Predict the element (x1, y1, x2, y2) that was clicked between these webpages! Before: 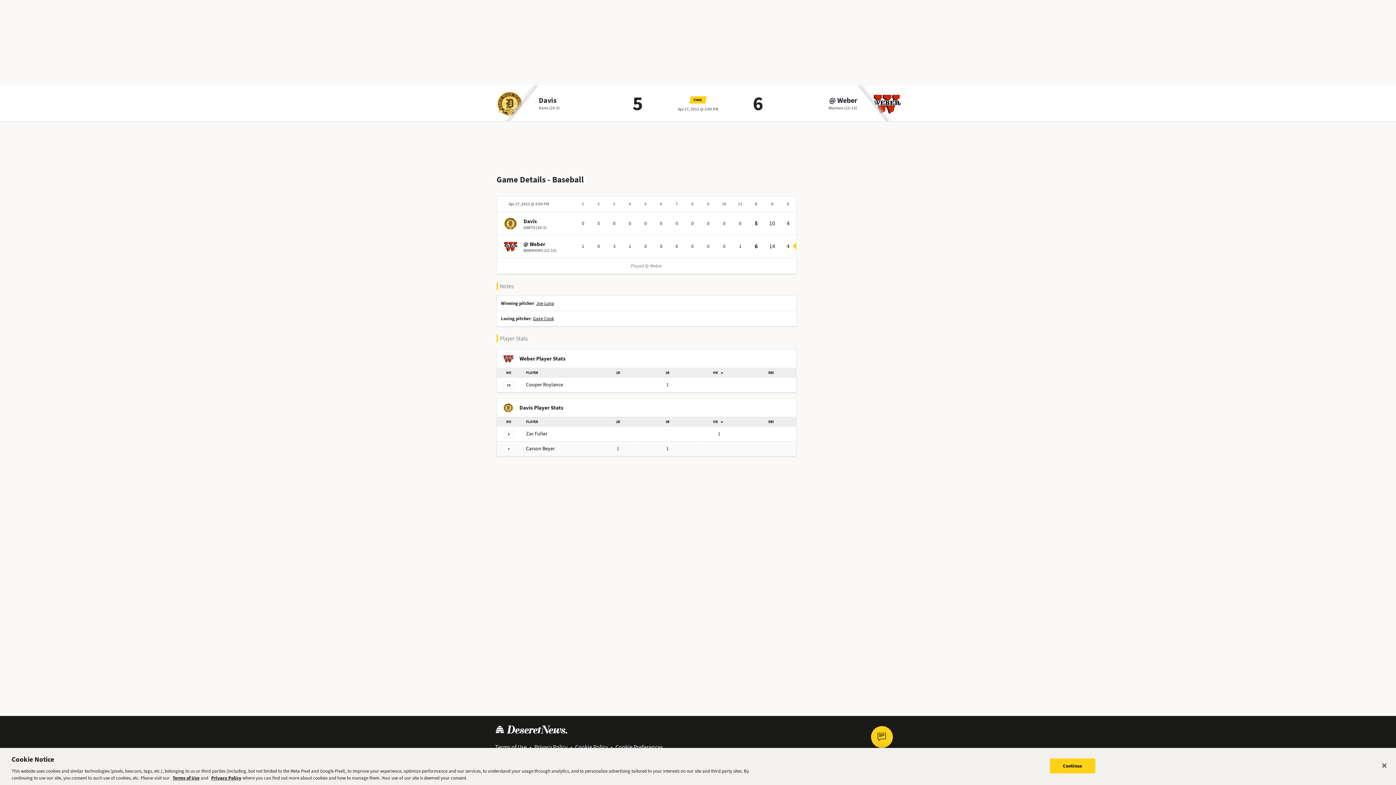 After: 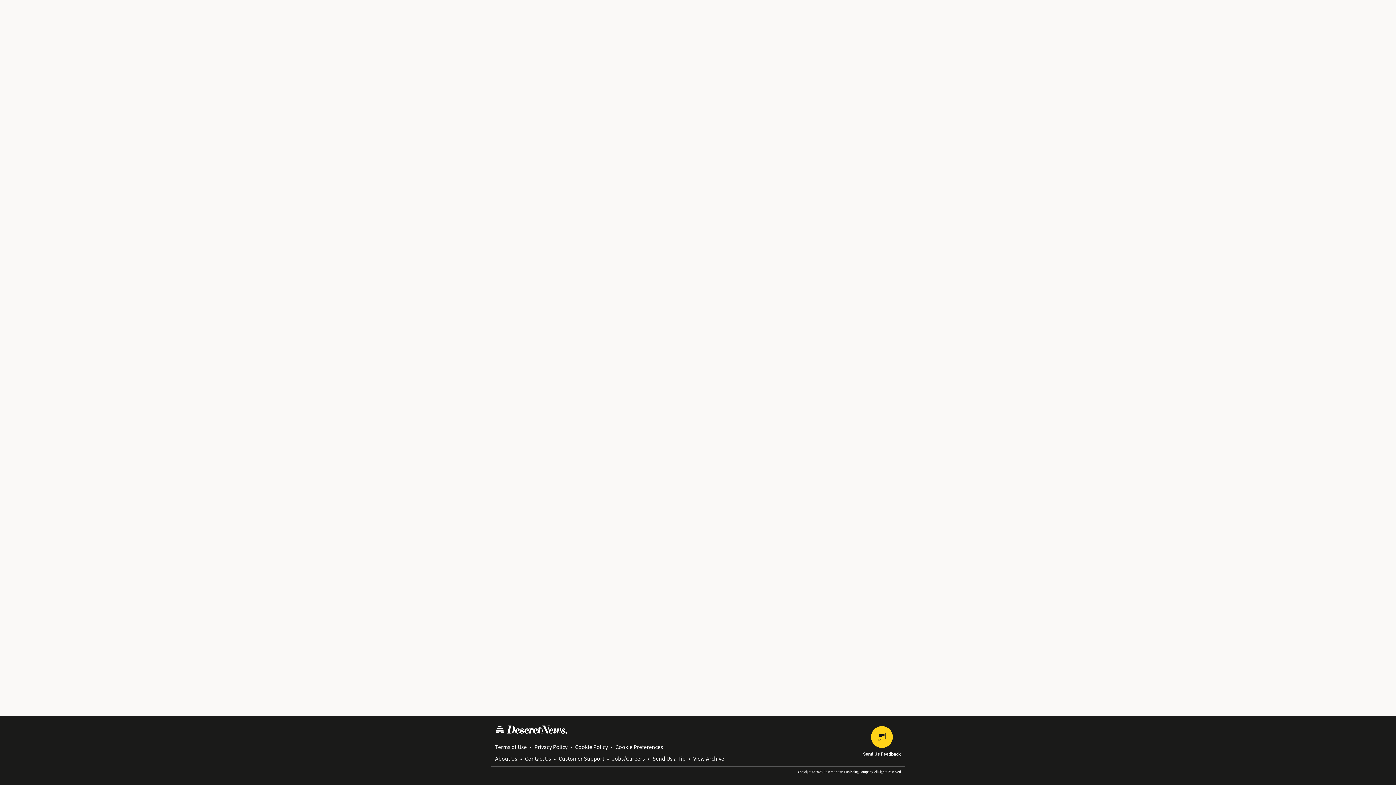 Action: bbox: (863, 726, 901, 763) label: Send Us Feedback